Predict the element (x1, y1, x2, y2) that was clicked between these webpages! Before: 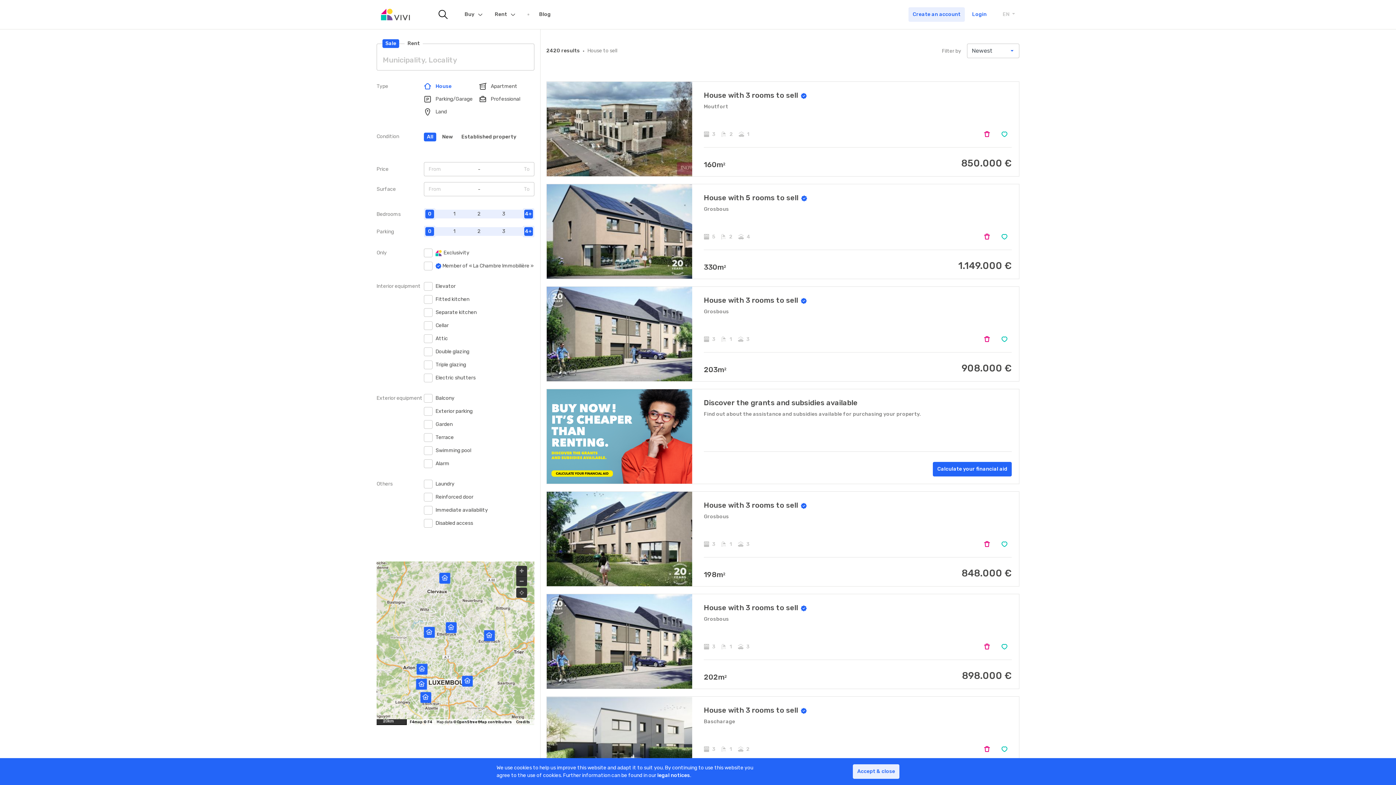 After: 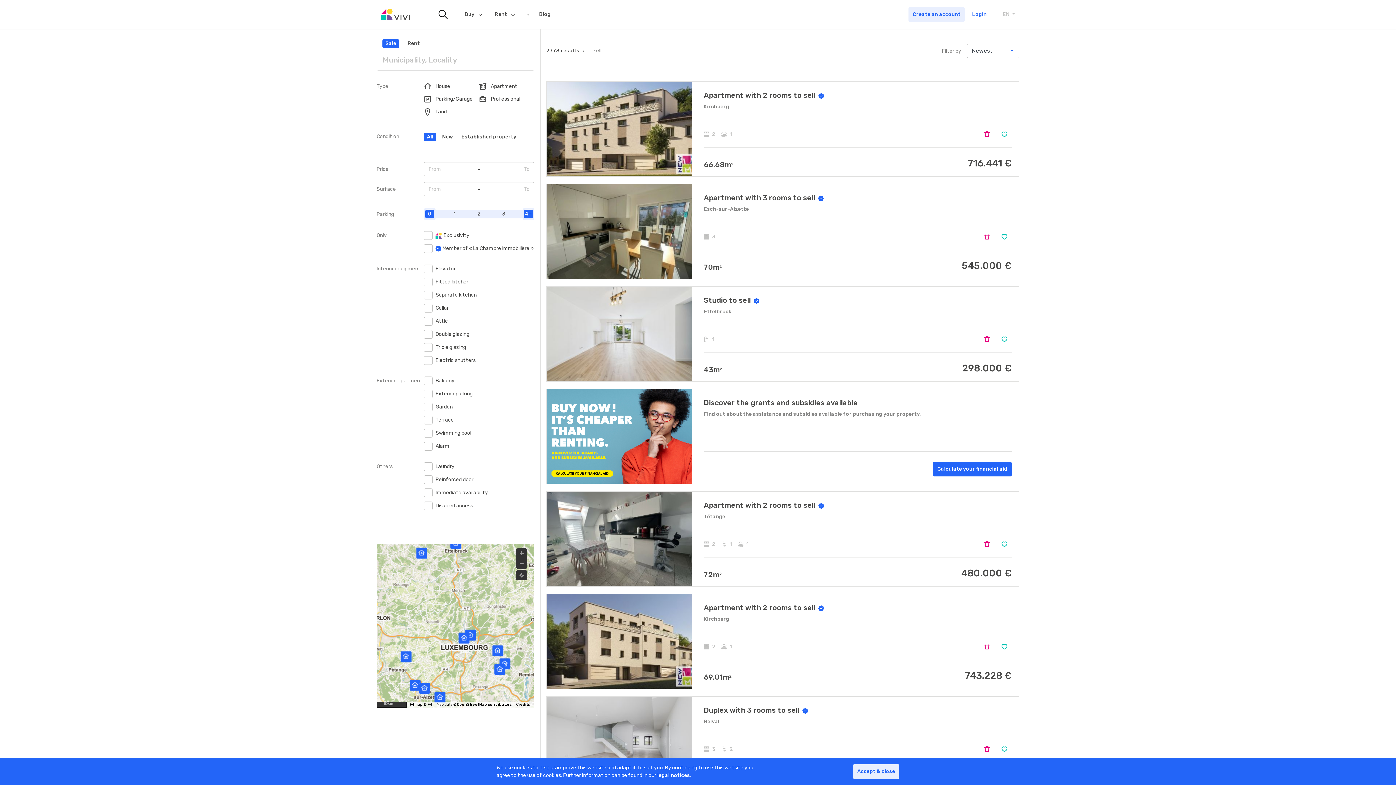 Action: bbox: (433, 6, 453, 22)